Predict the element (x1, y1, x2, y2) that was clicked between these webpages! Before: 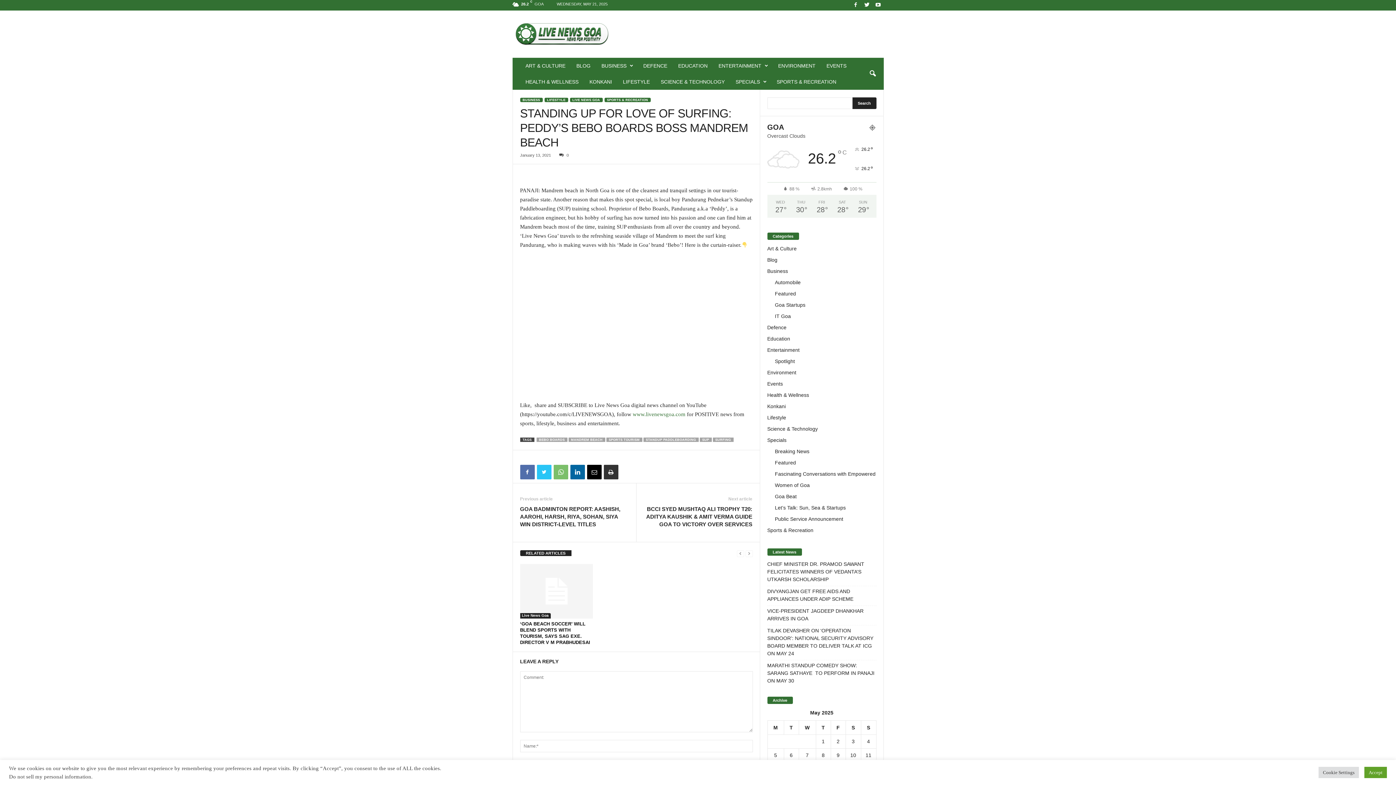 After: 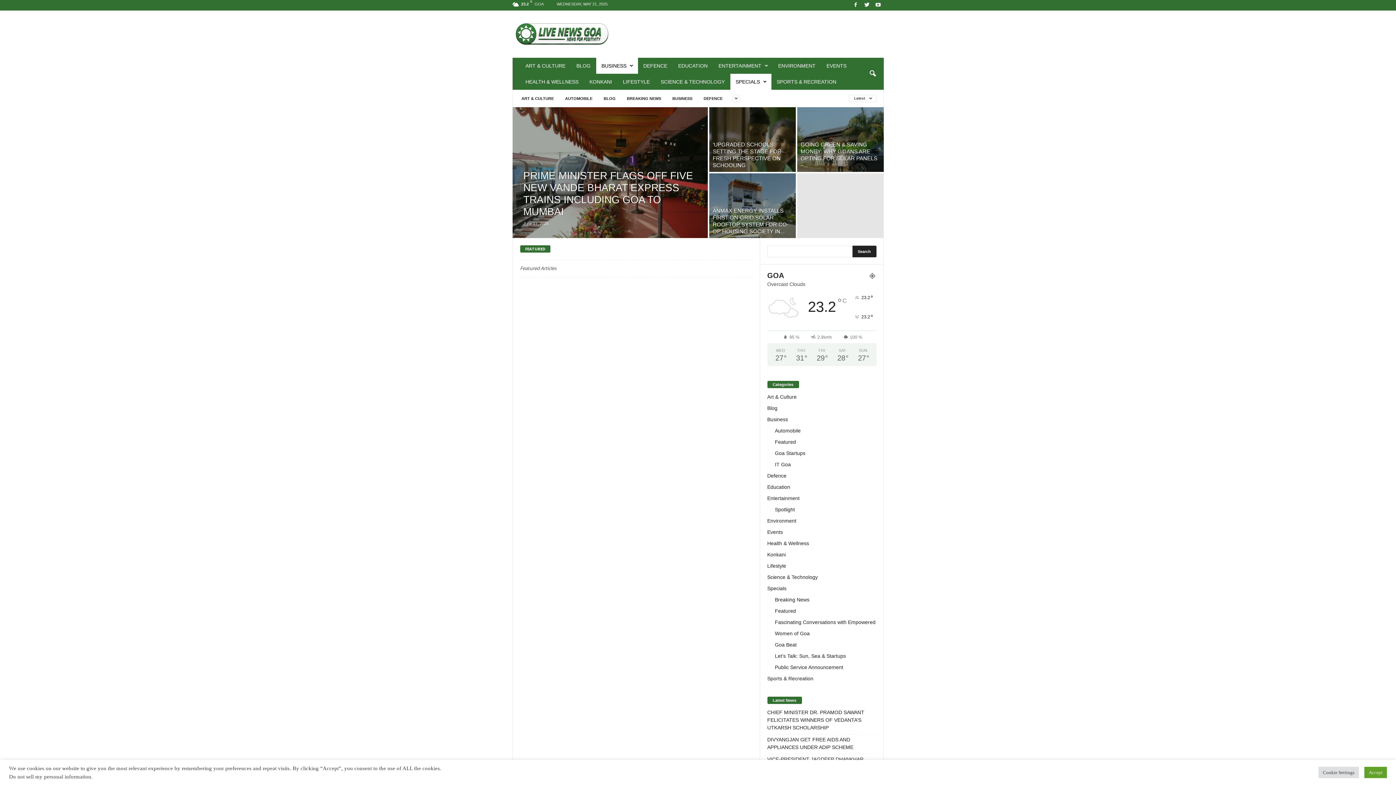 Action: label: Featured bbox: (775, 459, 796, 465)